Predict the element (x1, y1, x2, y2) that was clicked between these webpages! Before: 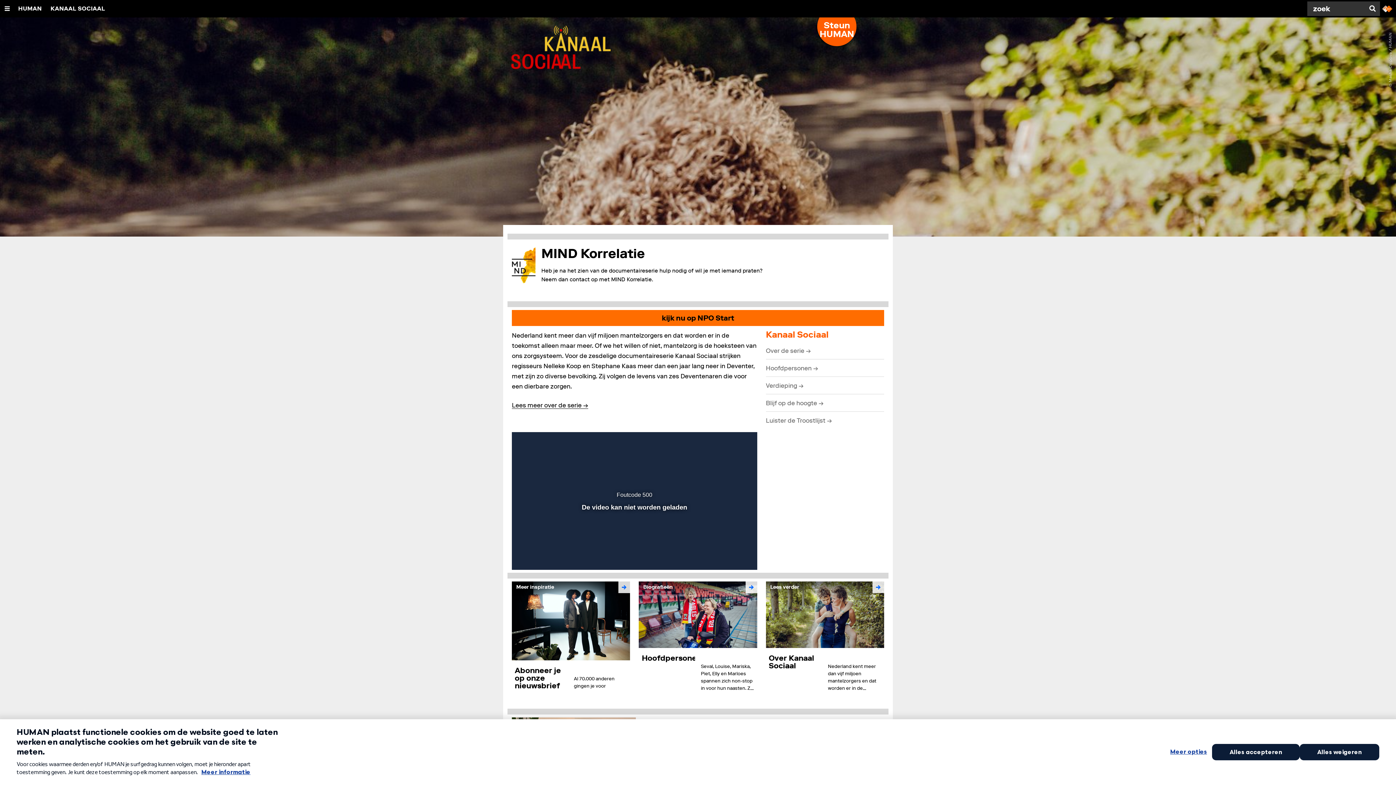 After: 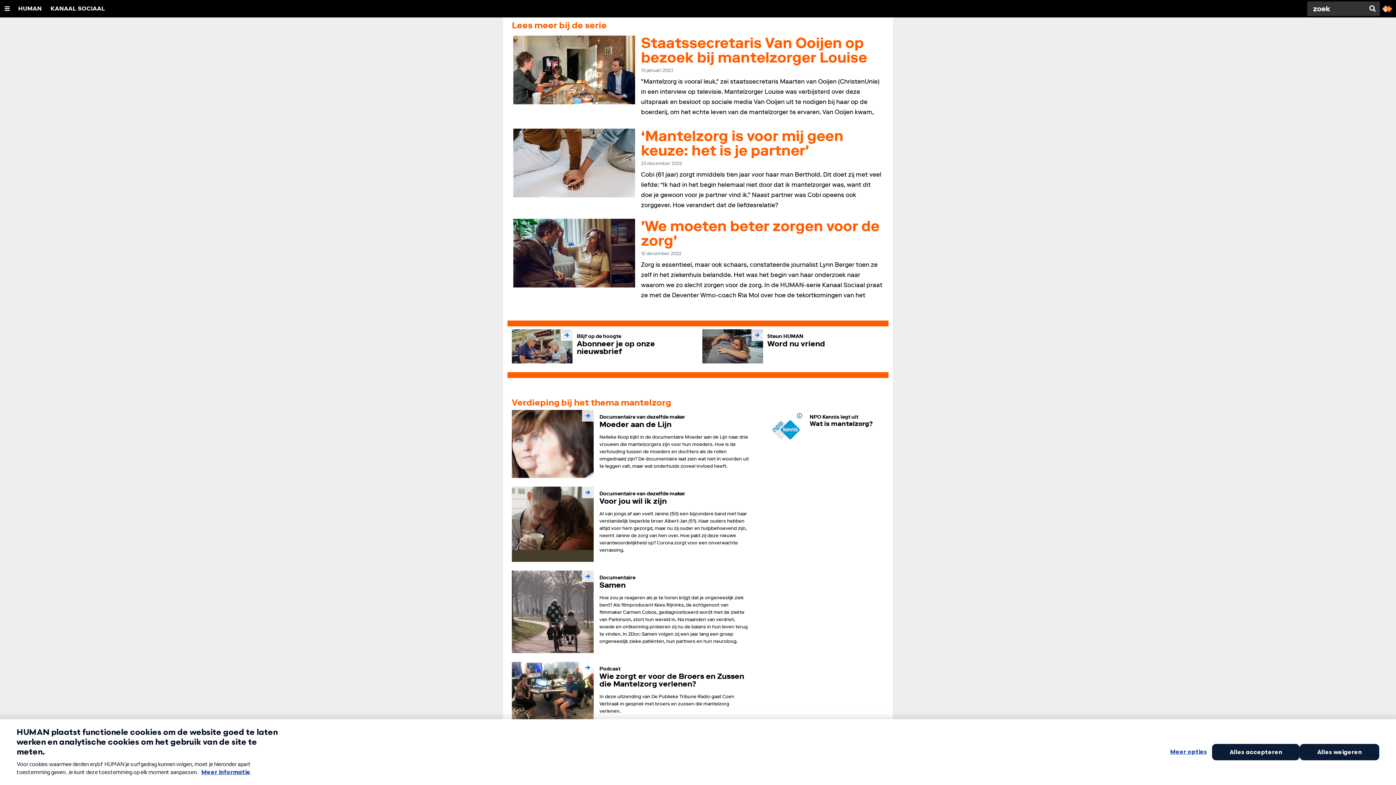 Action: label: Verdieping → bbox: (766, 377, 884, 394)